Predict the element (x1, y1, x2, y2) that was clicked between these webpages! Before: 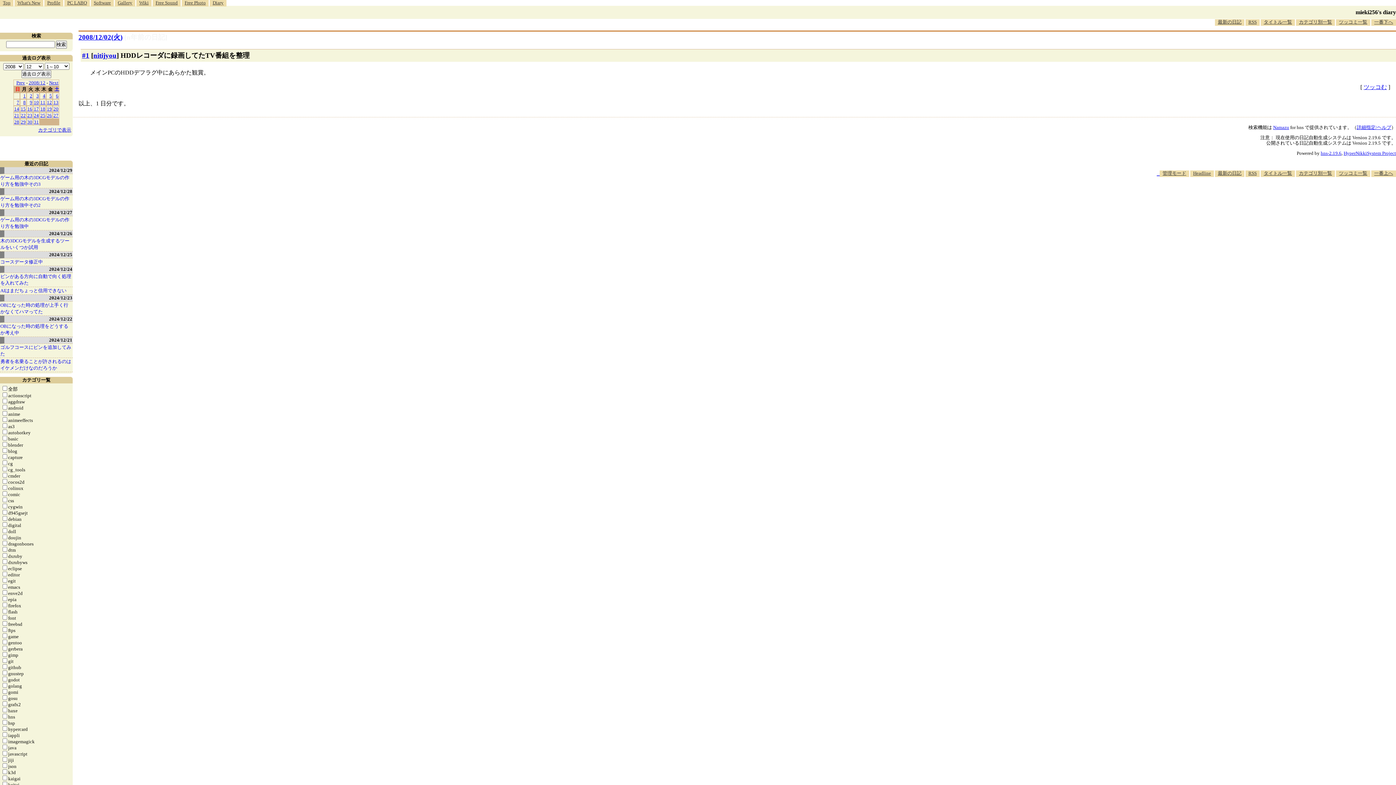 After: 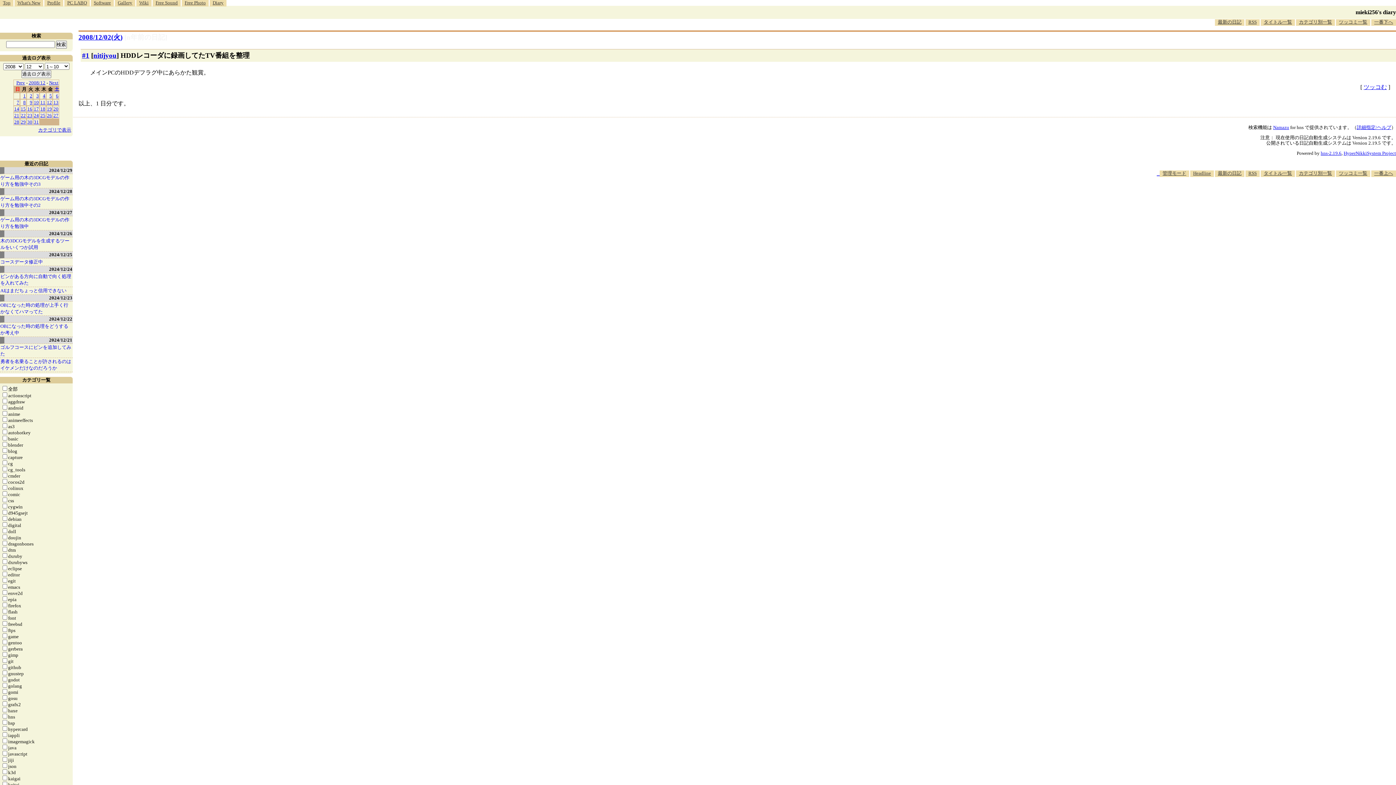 Action: bbox: (29, 93, 32, 98) label: 2